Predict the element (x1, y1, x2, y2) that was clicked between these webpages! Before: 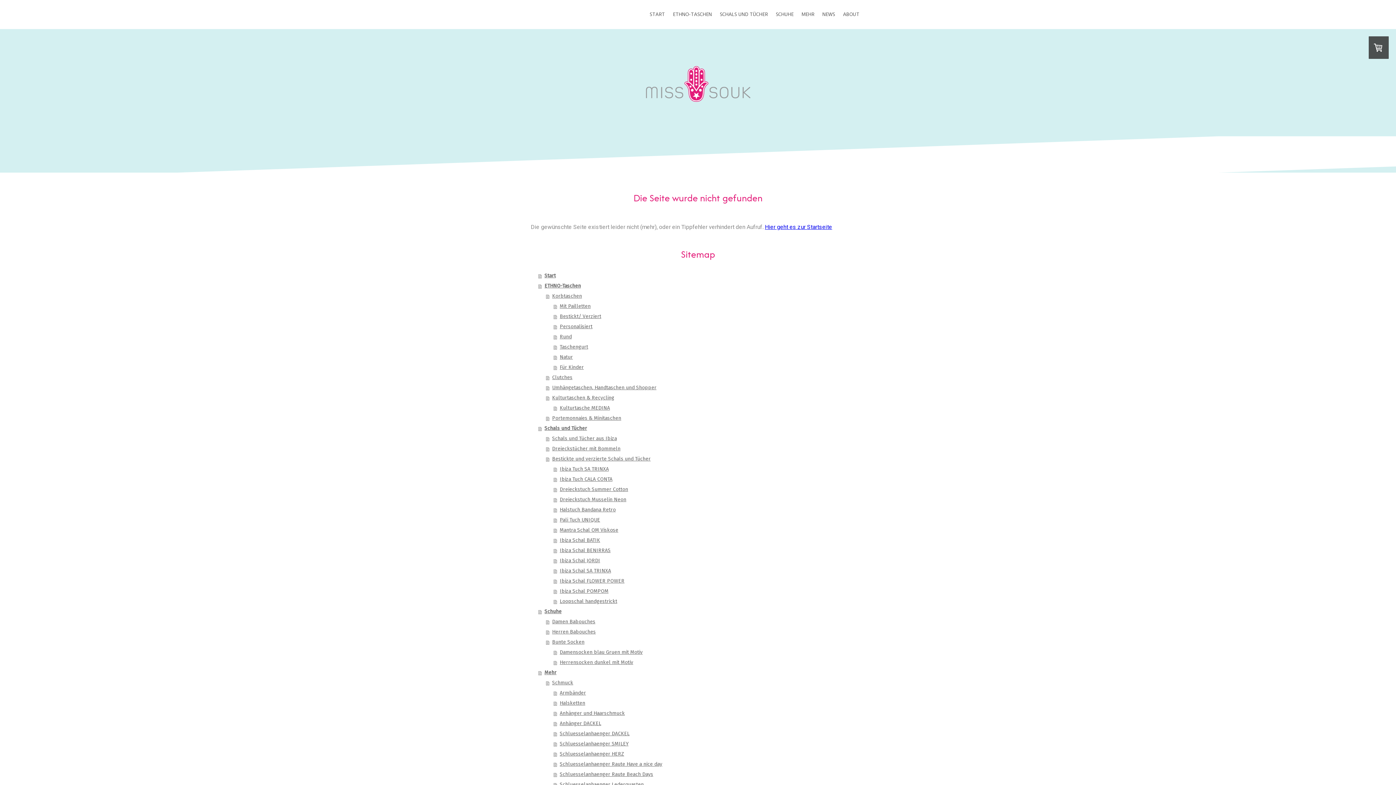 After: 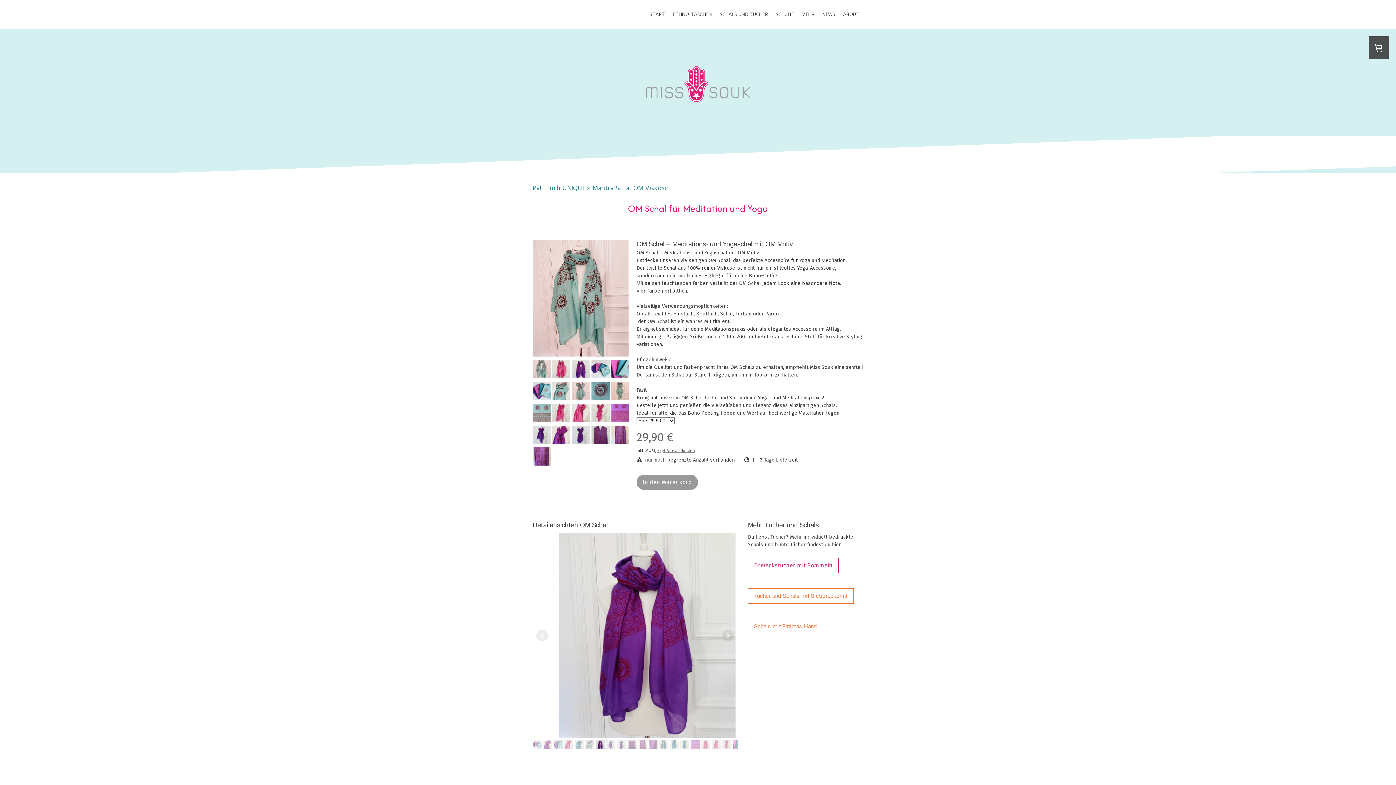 Action: bbox: (553, 525, 865, 535) label: Mantra Schal OM Viskose